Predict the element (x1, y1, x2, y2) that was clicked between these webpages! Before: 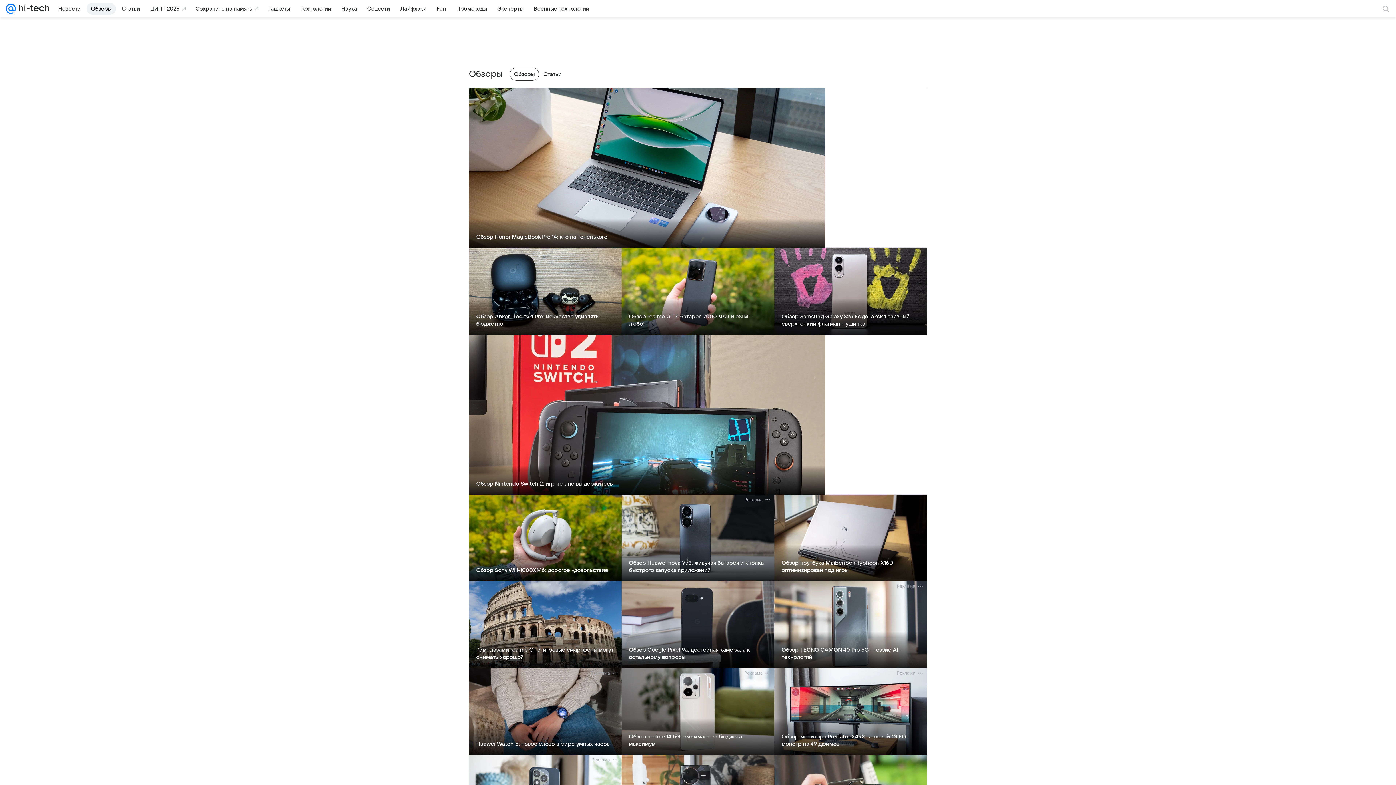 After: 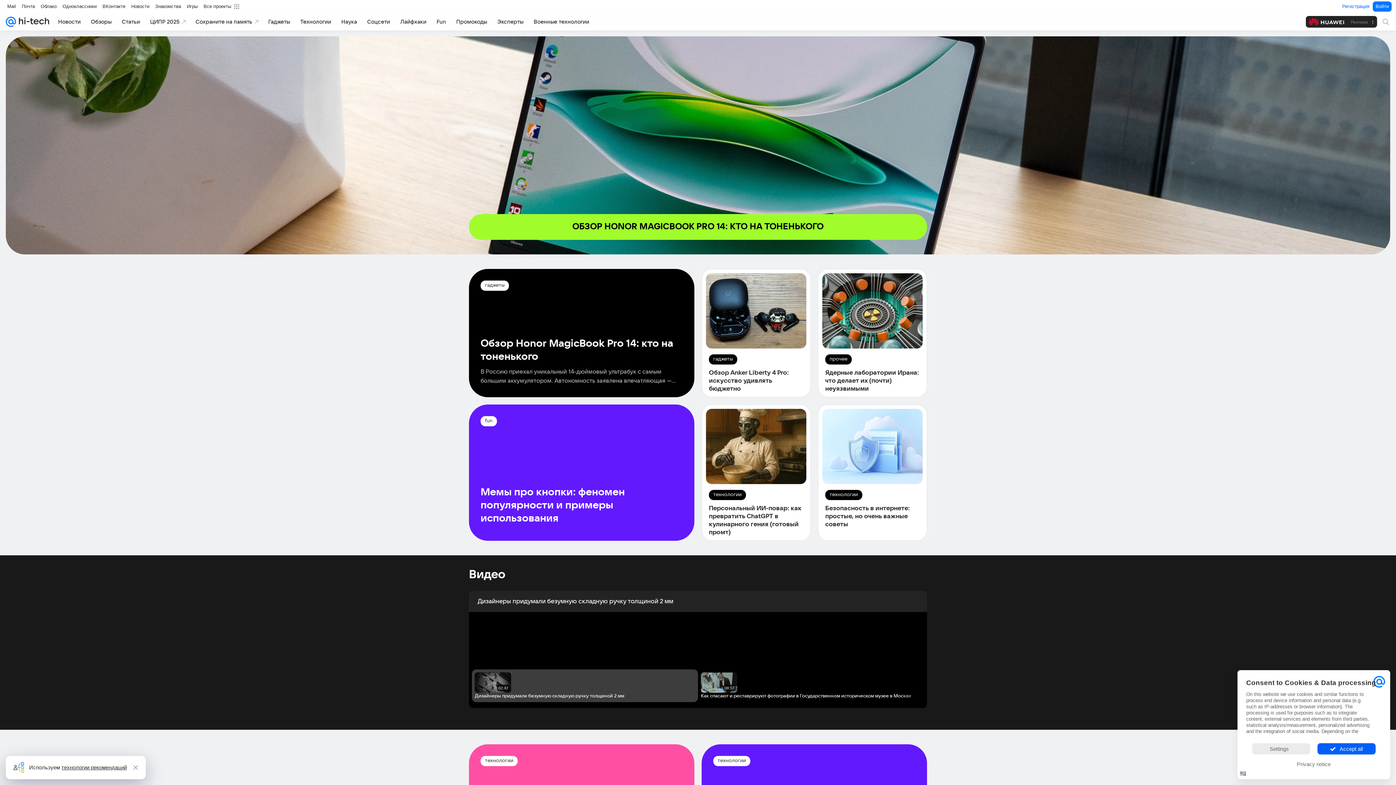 Action: bbox: (16, 0, 49, 17)